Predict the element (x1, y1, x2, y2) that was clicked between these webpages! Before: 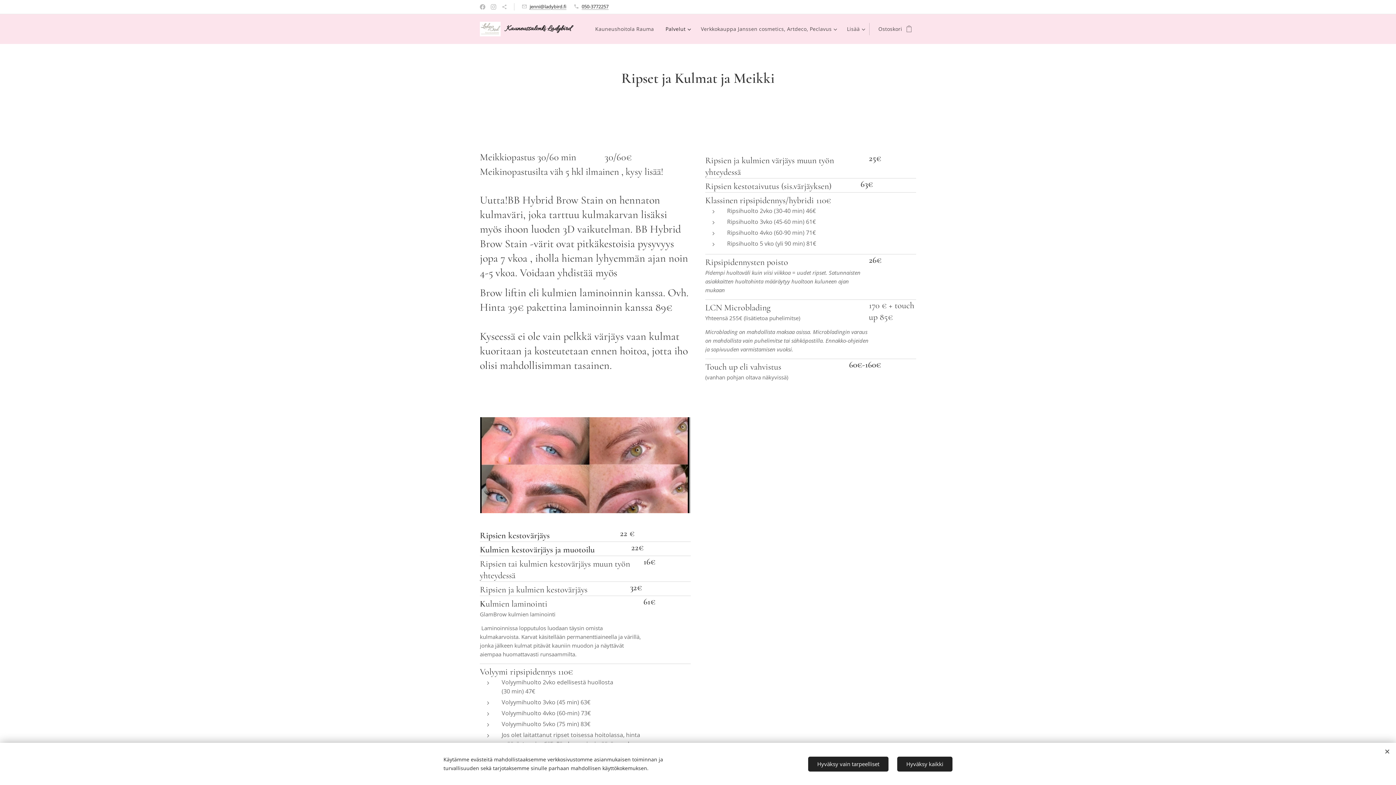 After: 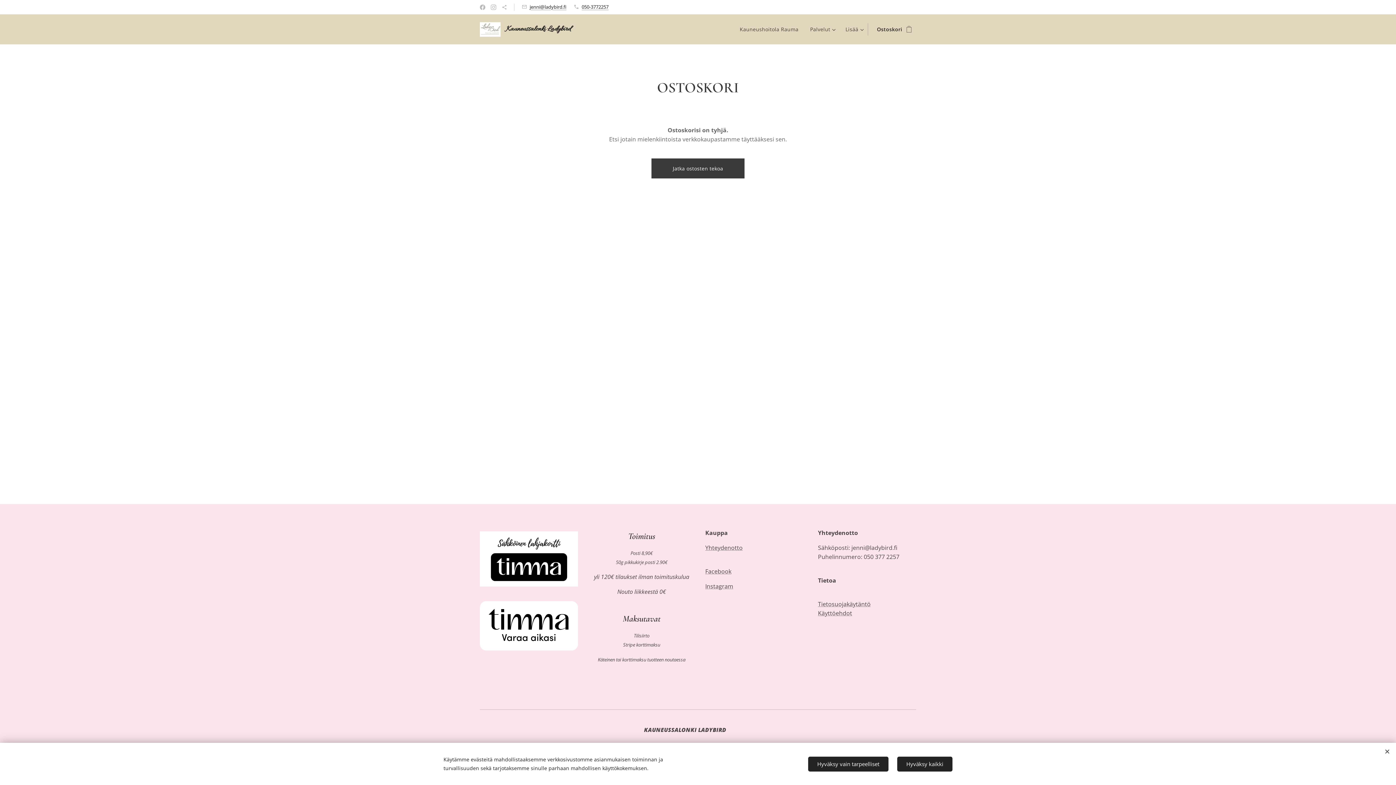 Action: bbox: (869, 20, 916, 38) label: Ostoskori
0